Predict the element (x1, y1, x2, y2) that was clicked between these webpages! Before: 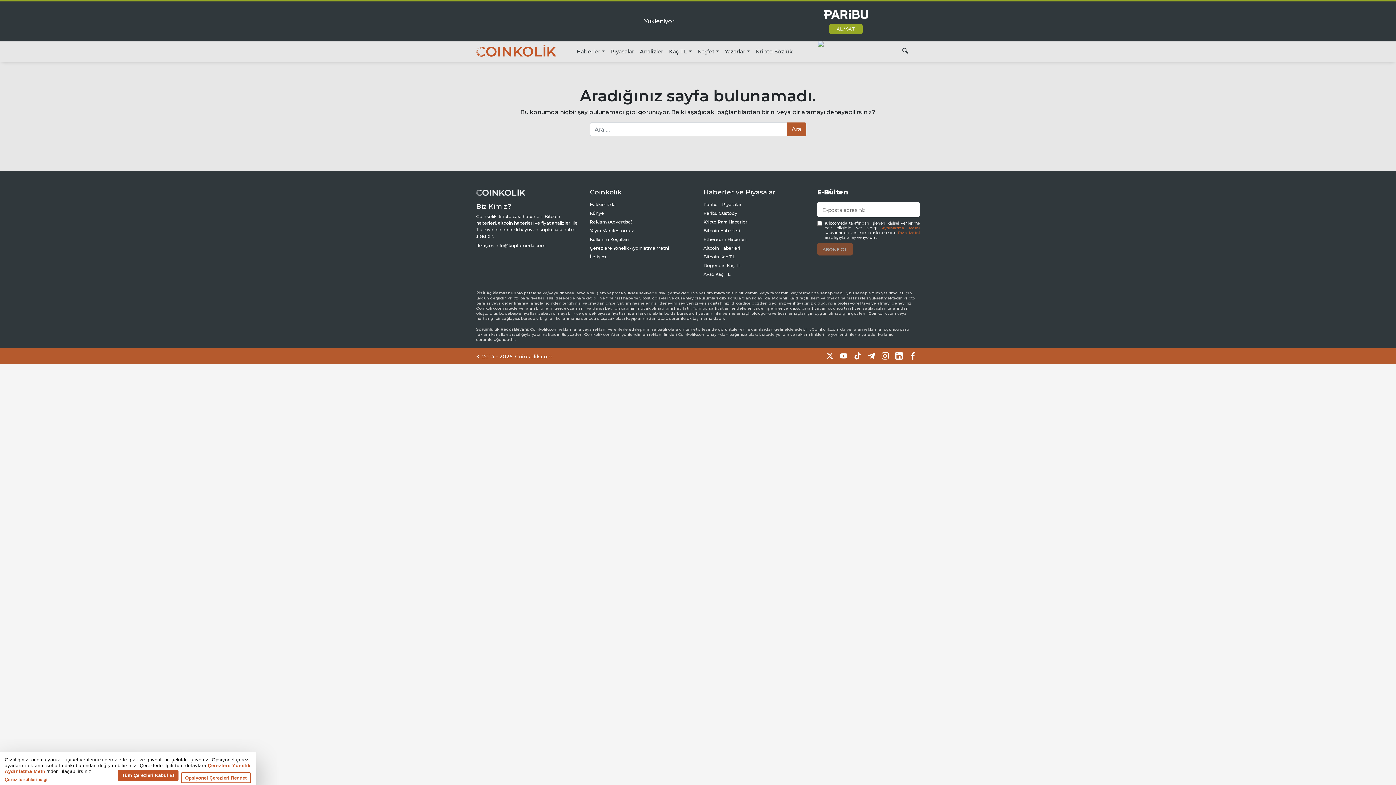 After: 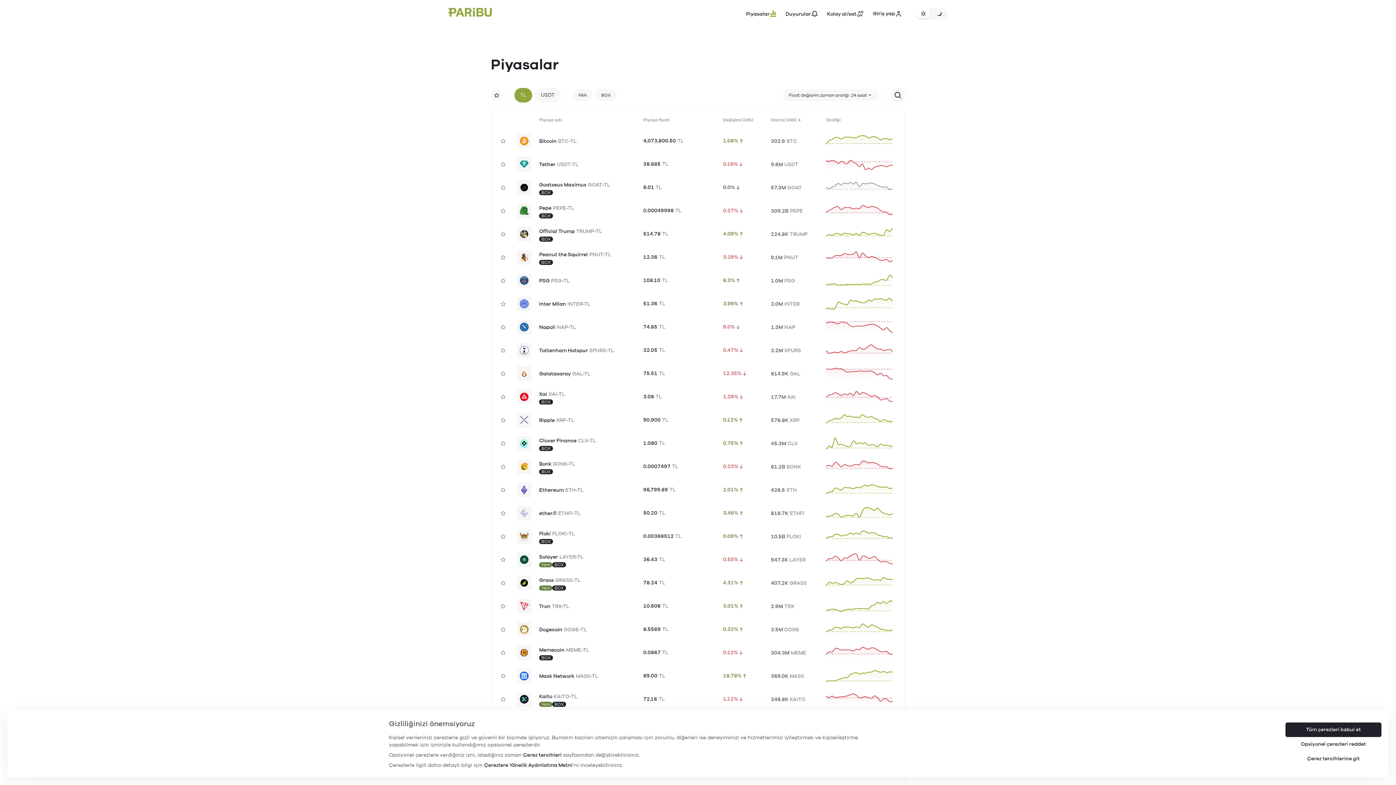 Action: bbox: (703, 201, 741, 207) label: Paribu – Piyasalar